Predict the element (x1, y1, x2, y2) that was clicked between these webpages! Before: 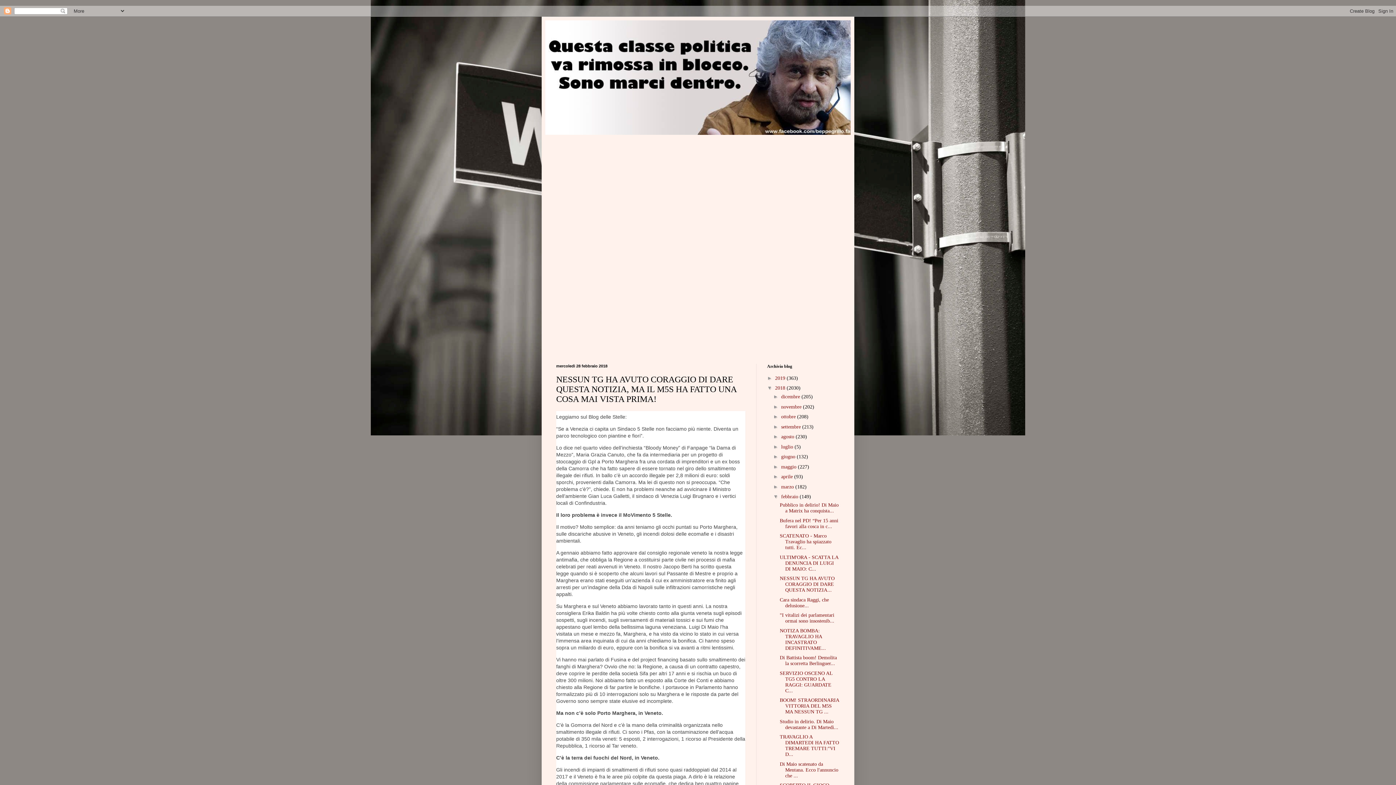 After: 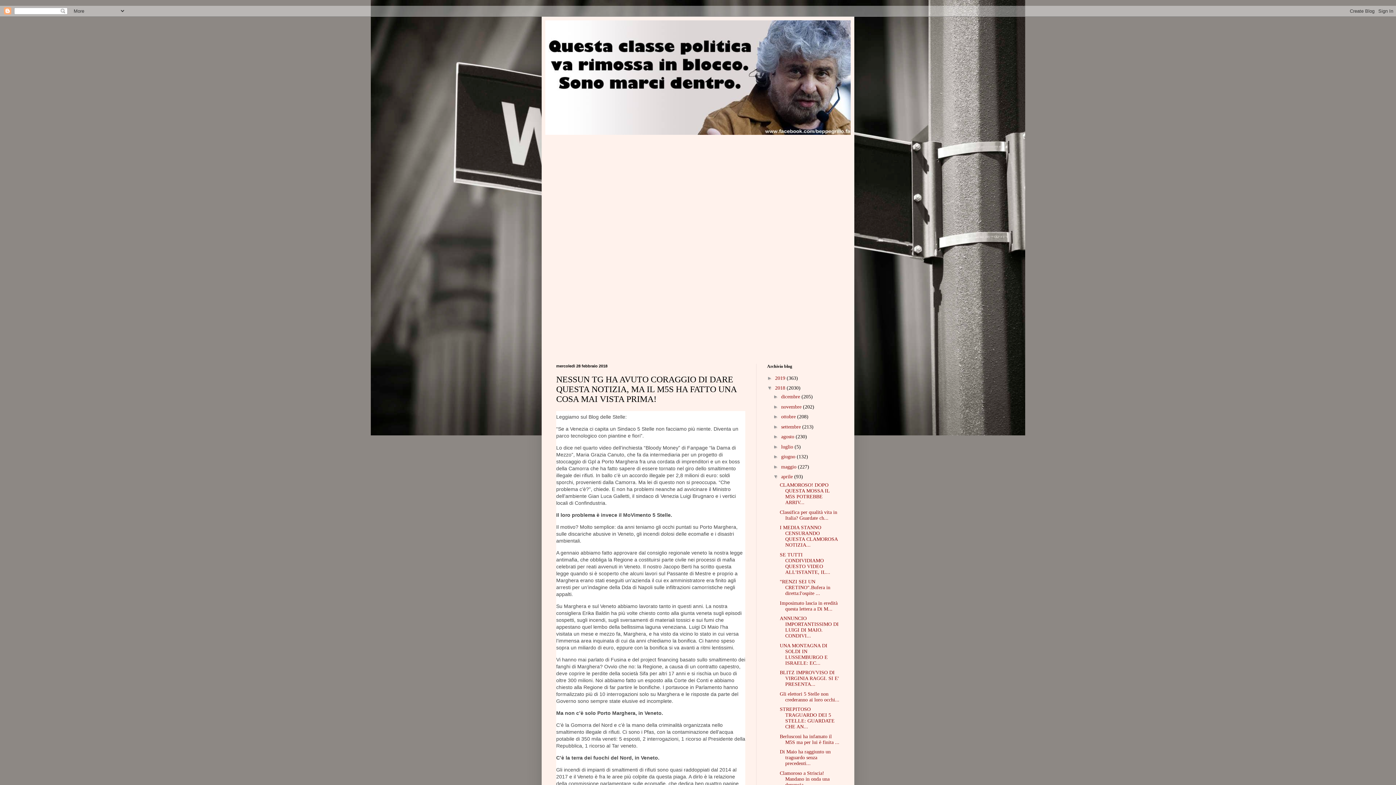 Action: bbox: (773, 473, 781, 479) label: ►  